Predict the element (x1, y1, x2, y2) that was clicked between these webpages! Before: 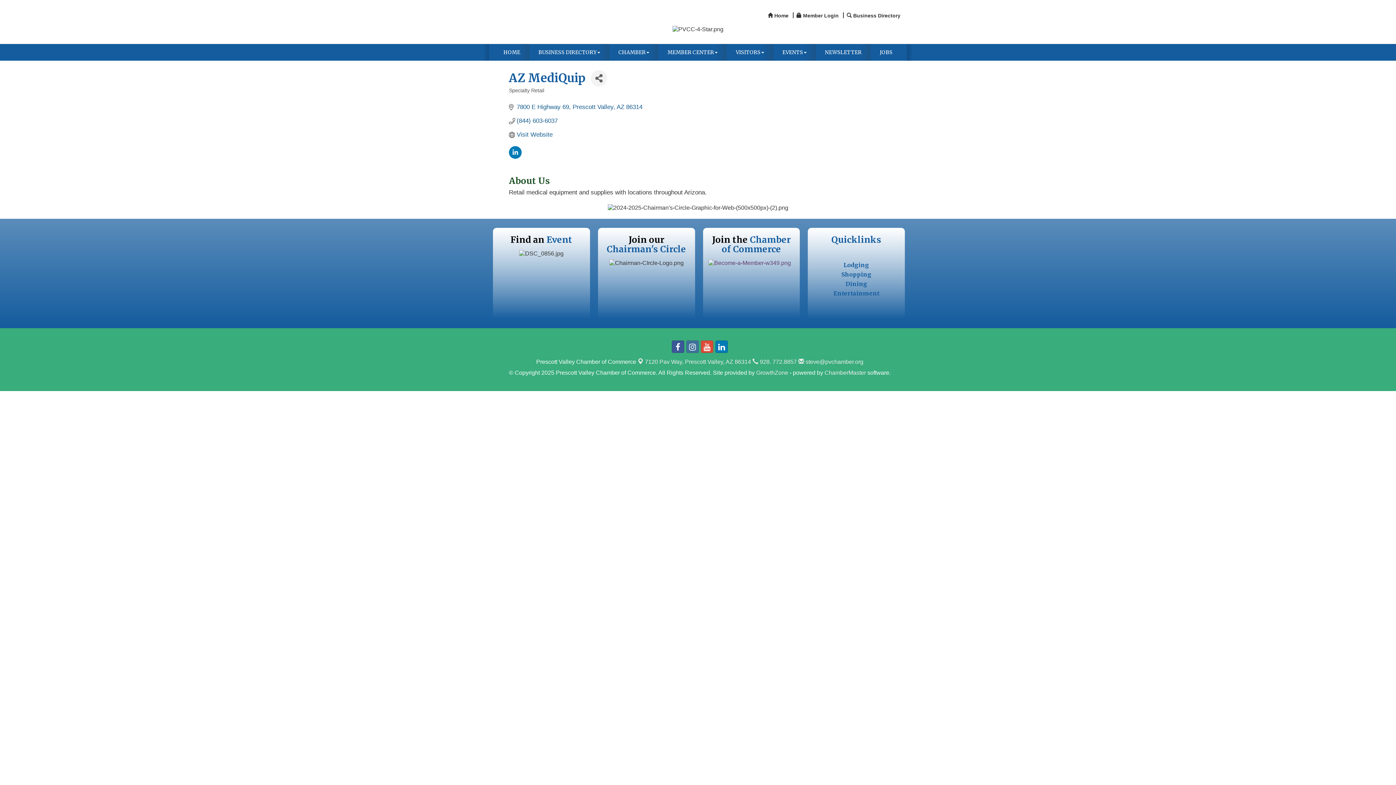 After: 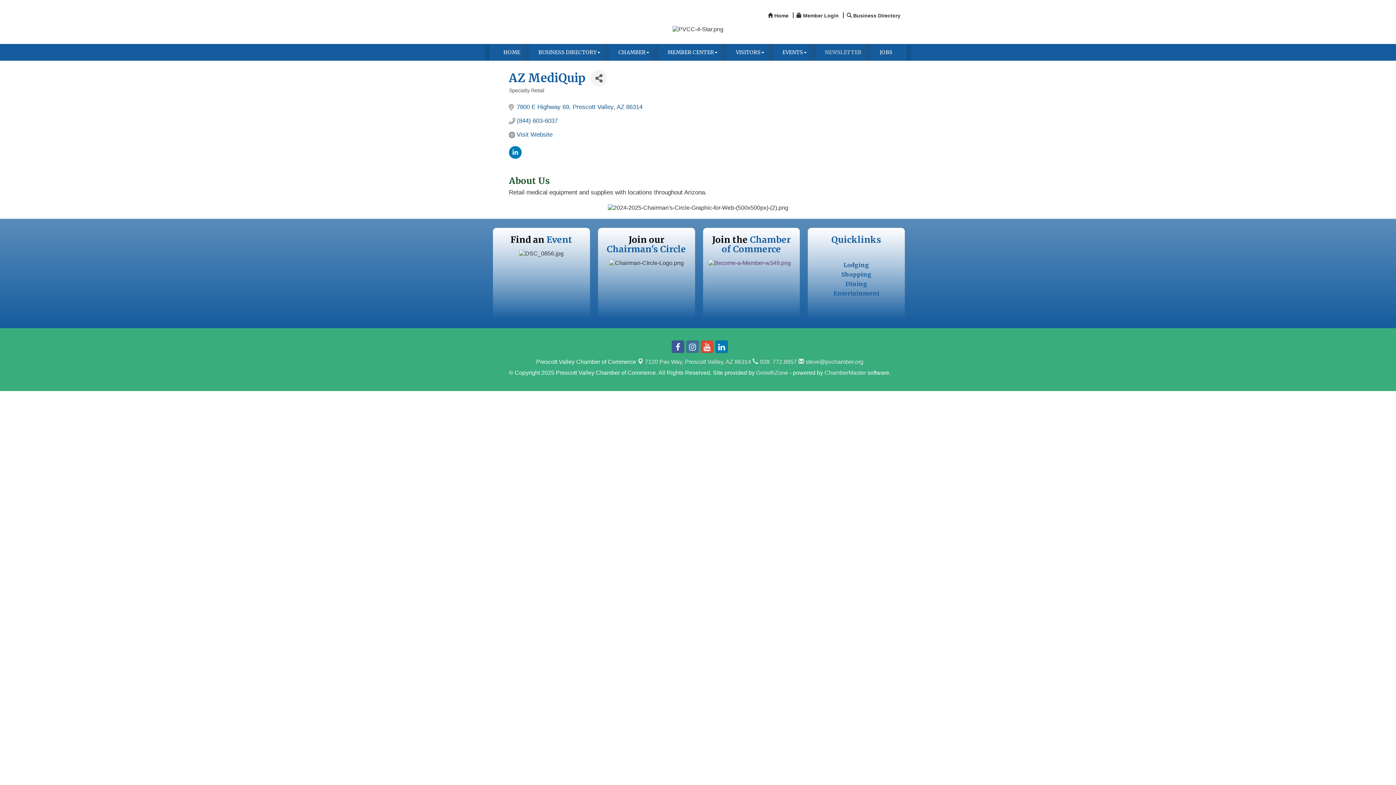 Action: label: NEWSLETTER bbox: (816, 43, 870, 60)